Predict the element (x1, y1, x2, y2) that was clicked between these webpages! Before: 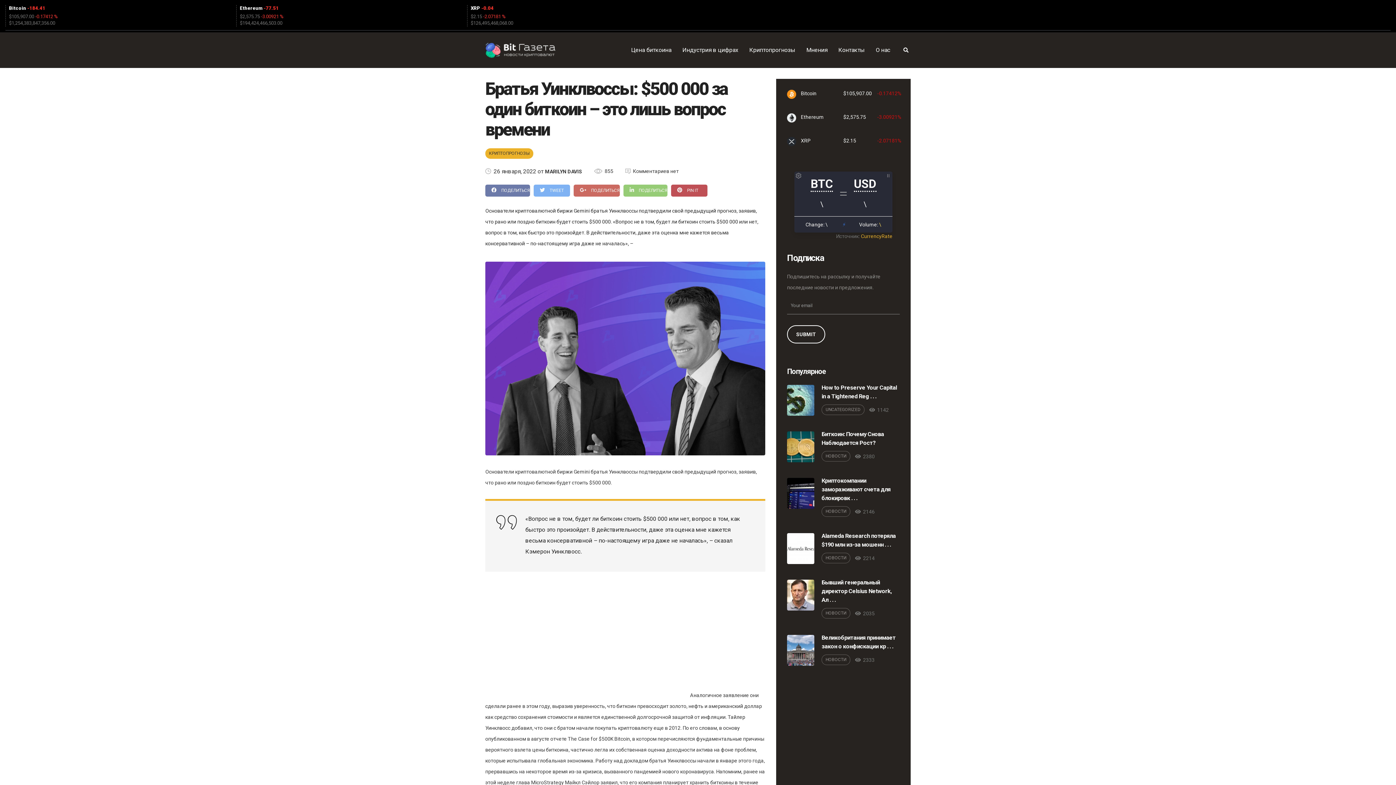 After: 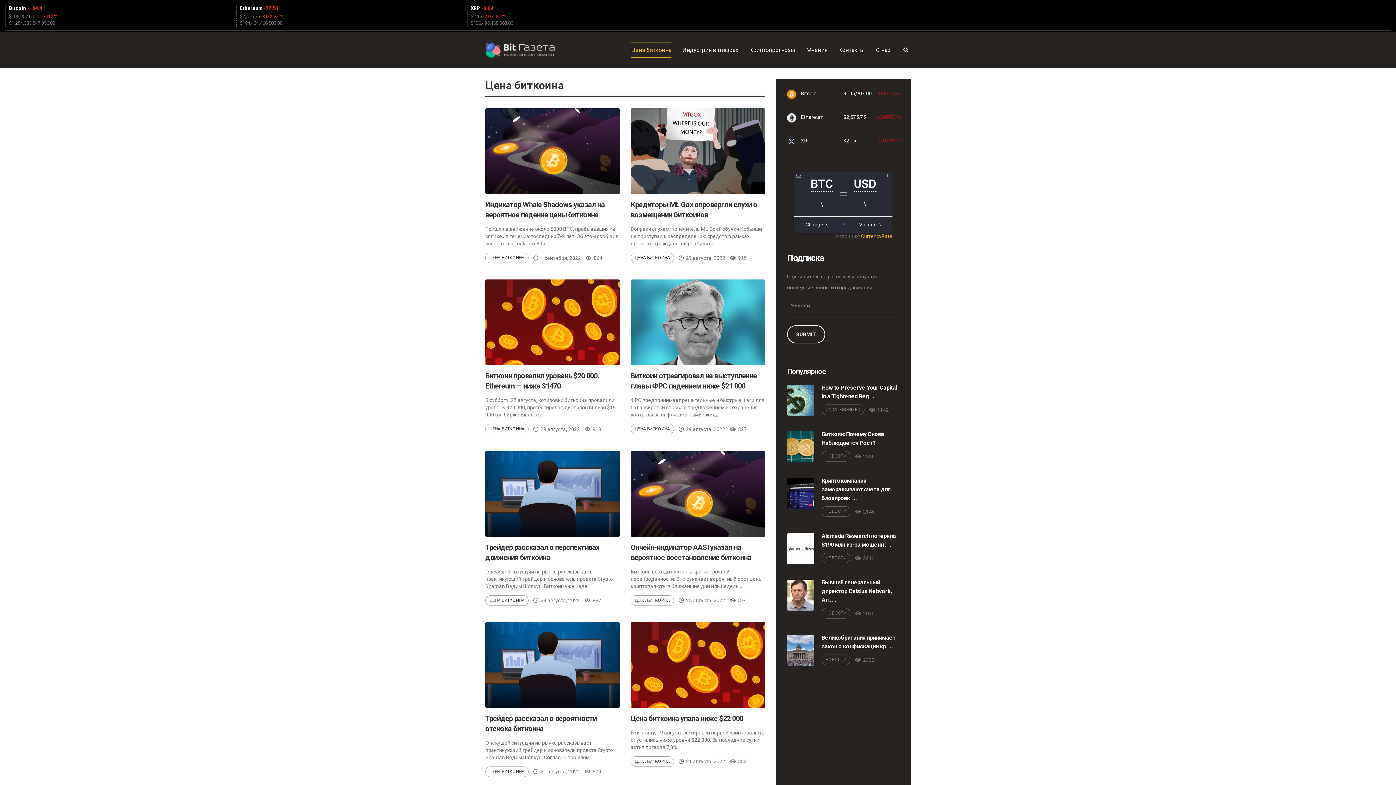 Action: bbox: (631, 46, 671, 54) label: Цена биткоина